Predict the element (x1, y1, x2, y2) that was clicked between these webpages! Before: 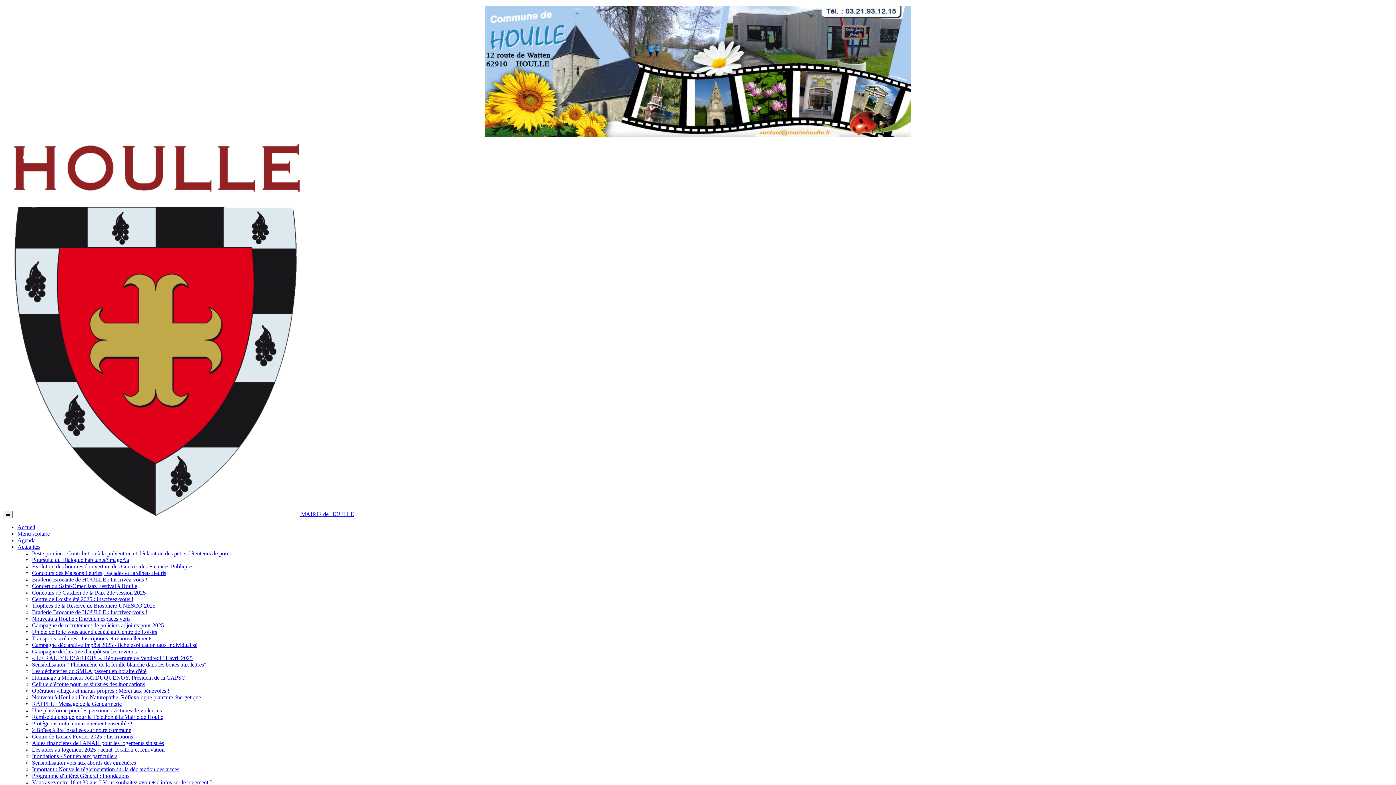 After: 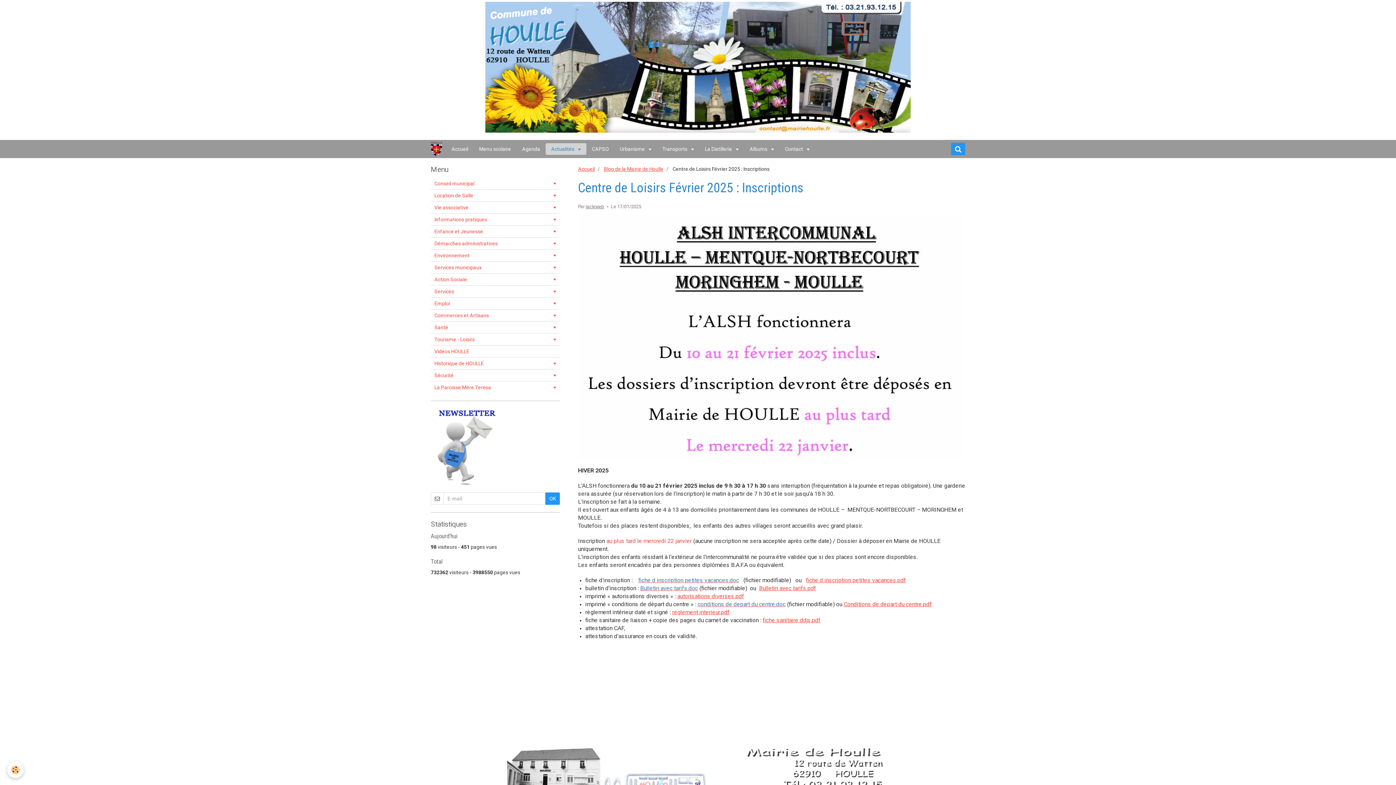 Action: label: Centre de Loisirs Février 2025 : Inscriptions bbox: (32, 733, 133, 740)